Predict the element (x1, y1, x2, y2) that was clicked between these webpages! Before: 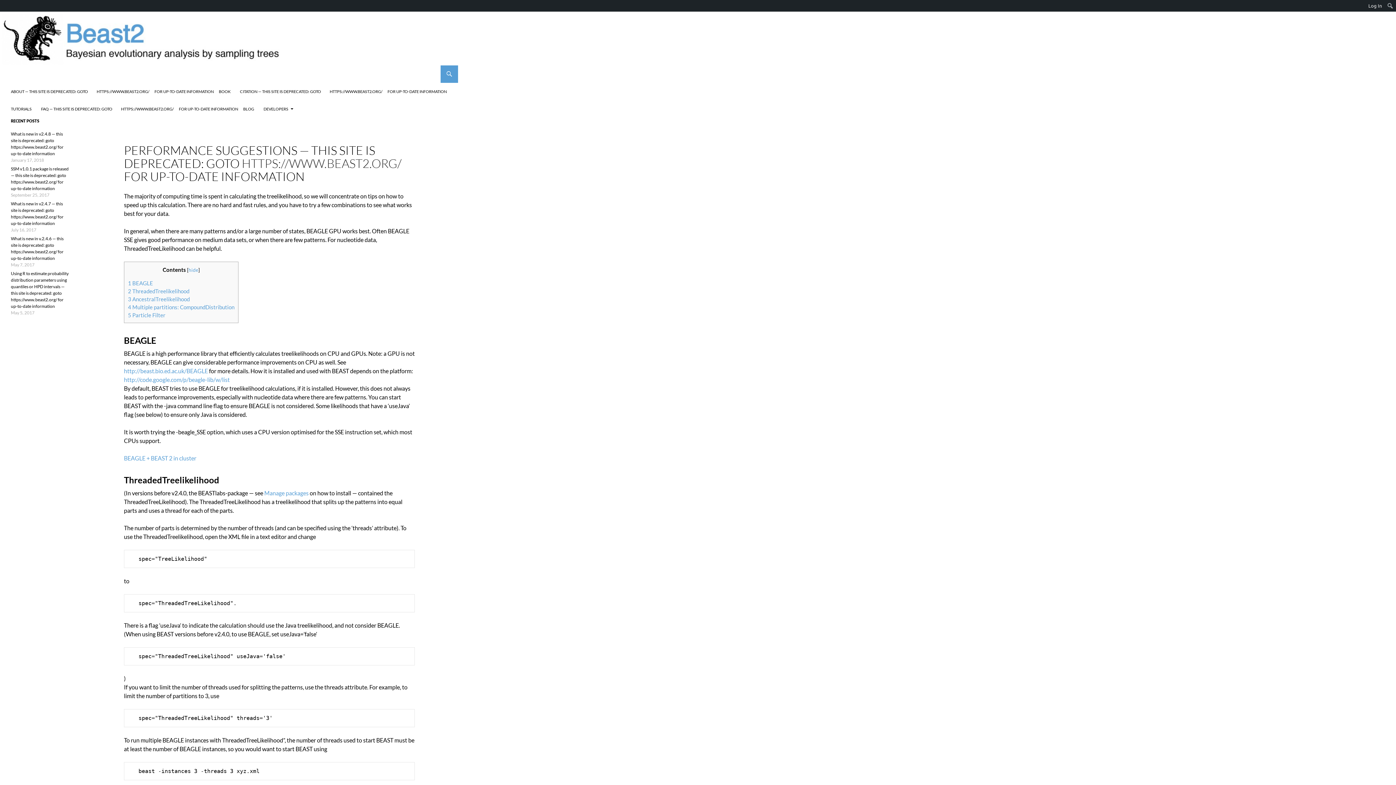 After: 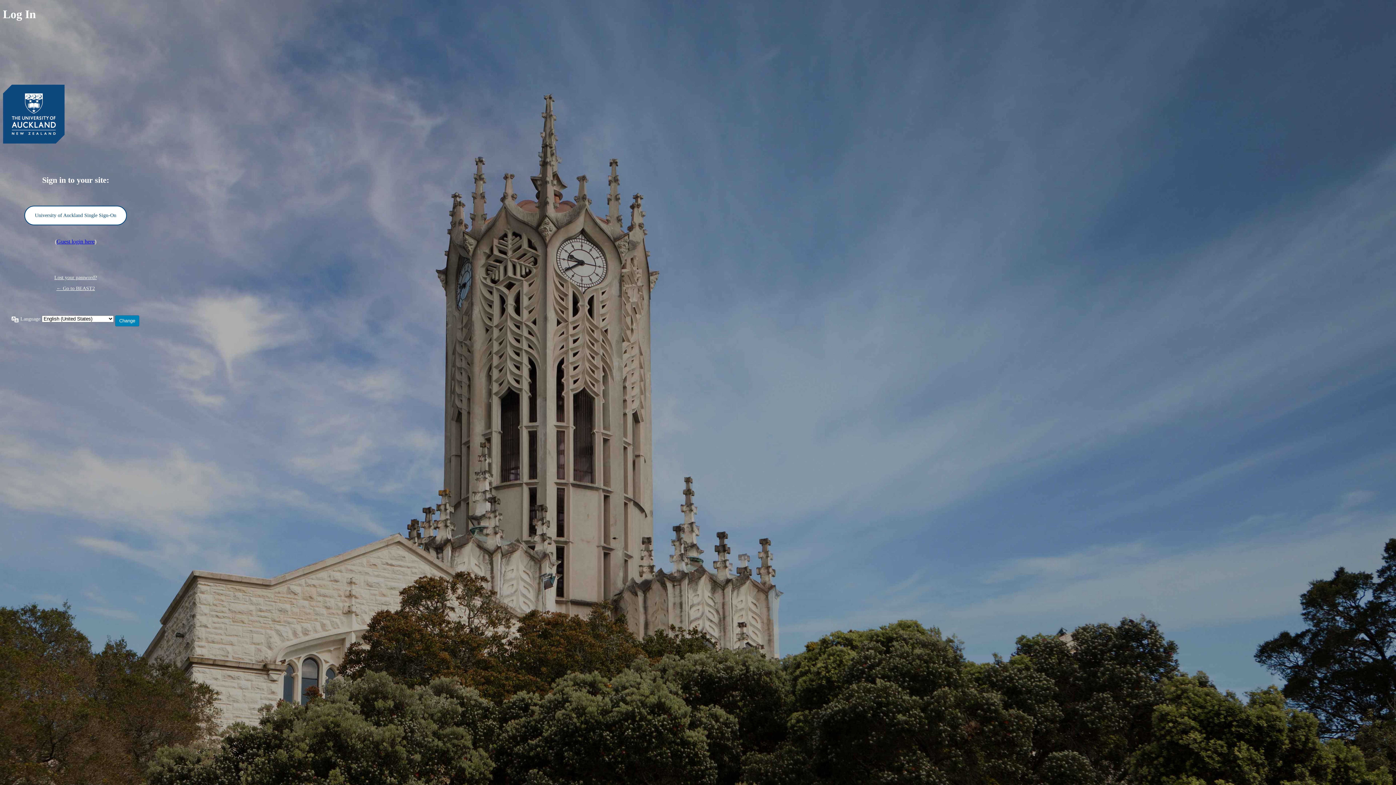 Action: label: Log In bbox: (1366, 0, 1385, 11)